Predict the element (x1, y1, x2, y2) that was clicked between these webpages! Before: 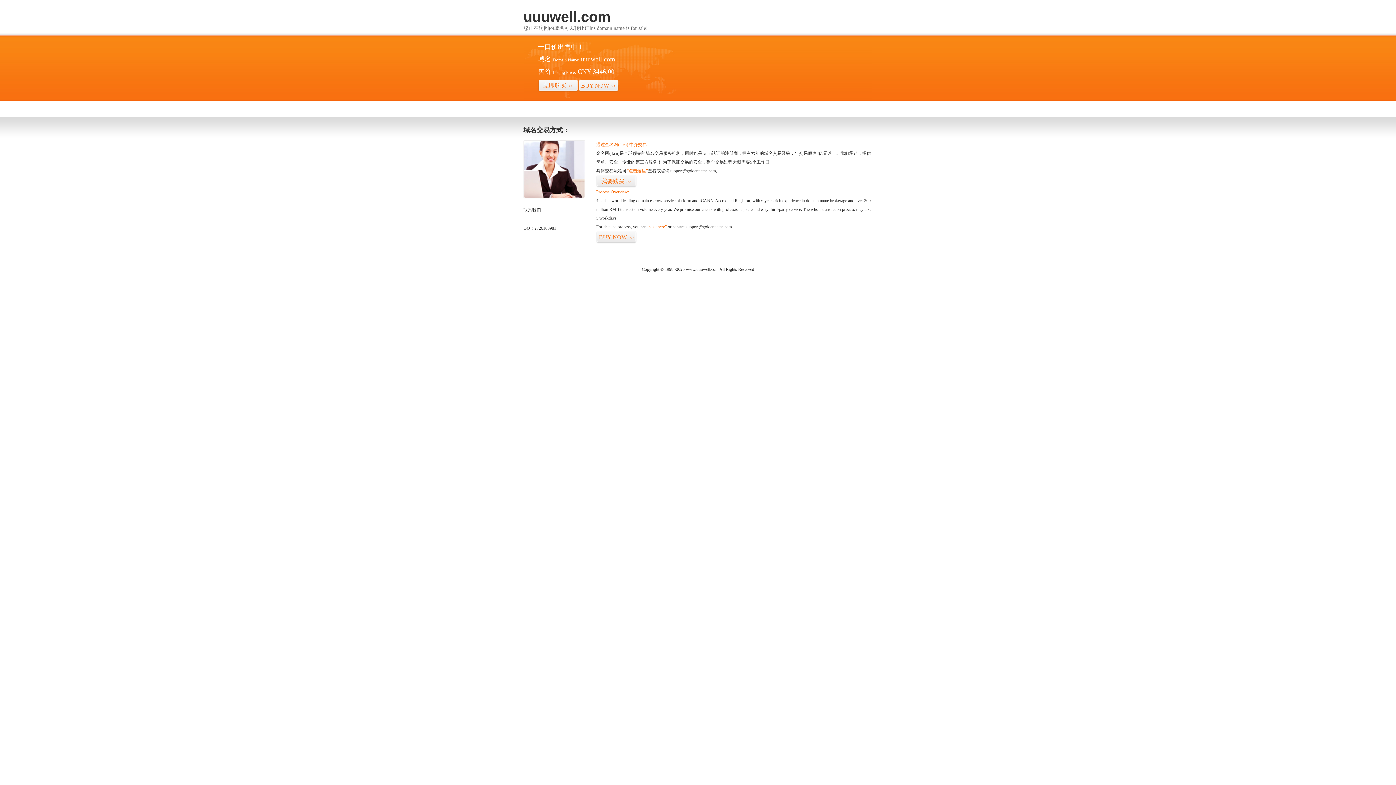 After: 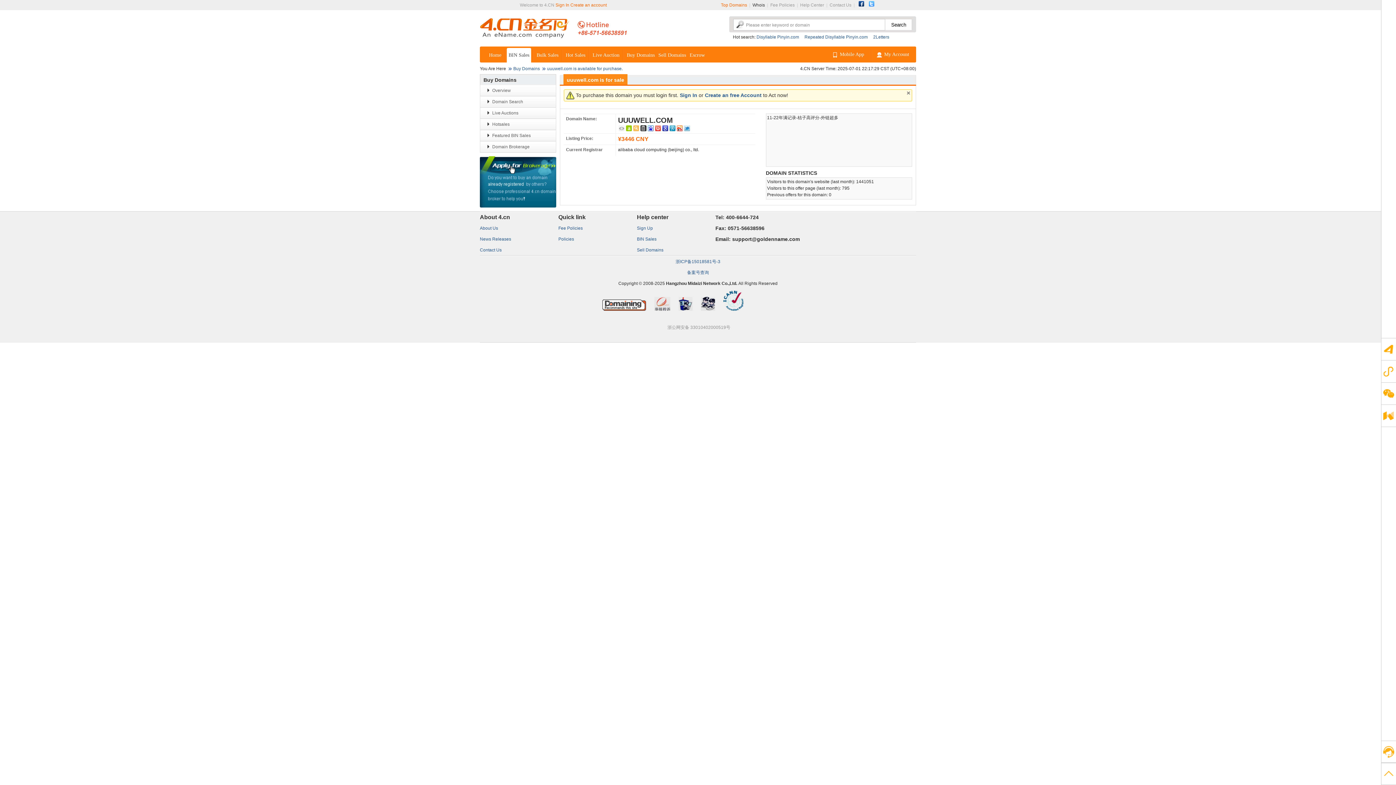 Action: label: BUY NOW>> bbox: (596, 231, 636, 243)